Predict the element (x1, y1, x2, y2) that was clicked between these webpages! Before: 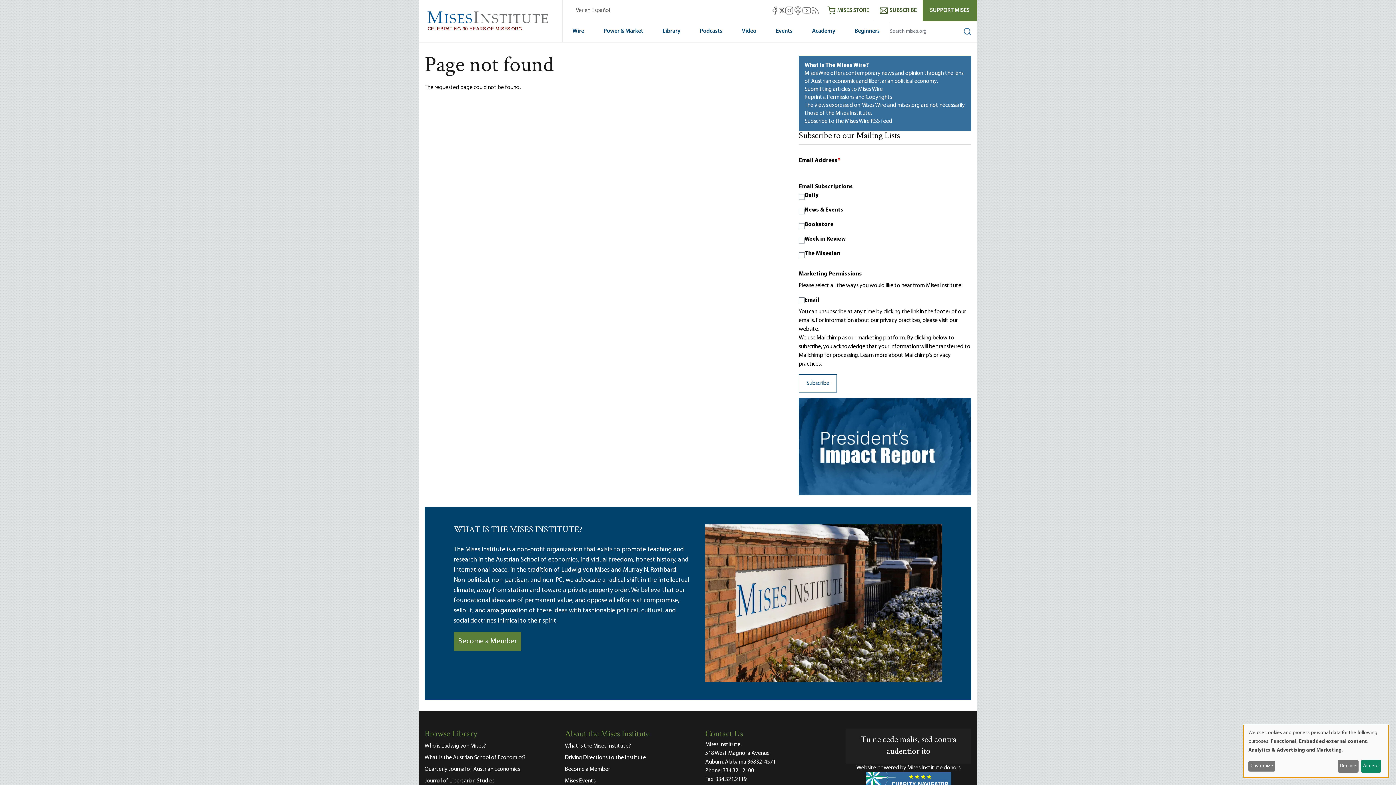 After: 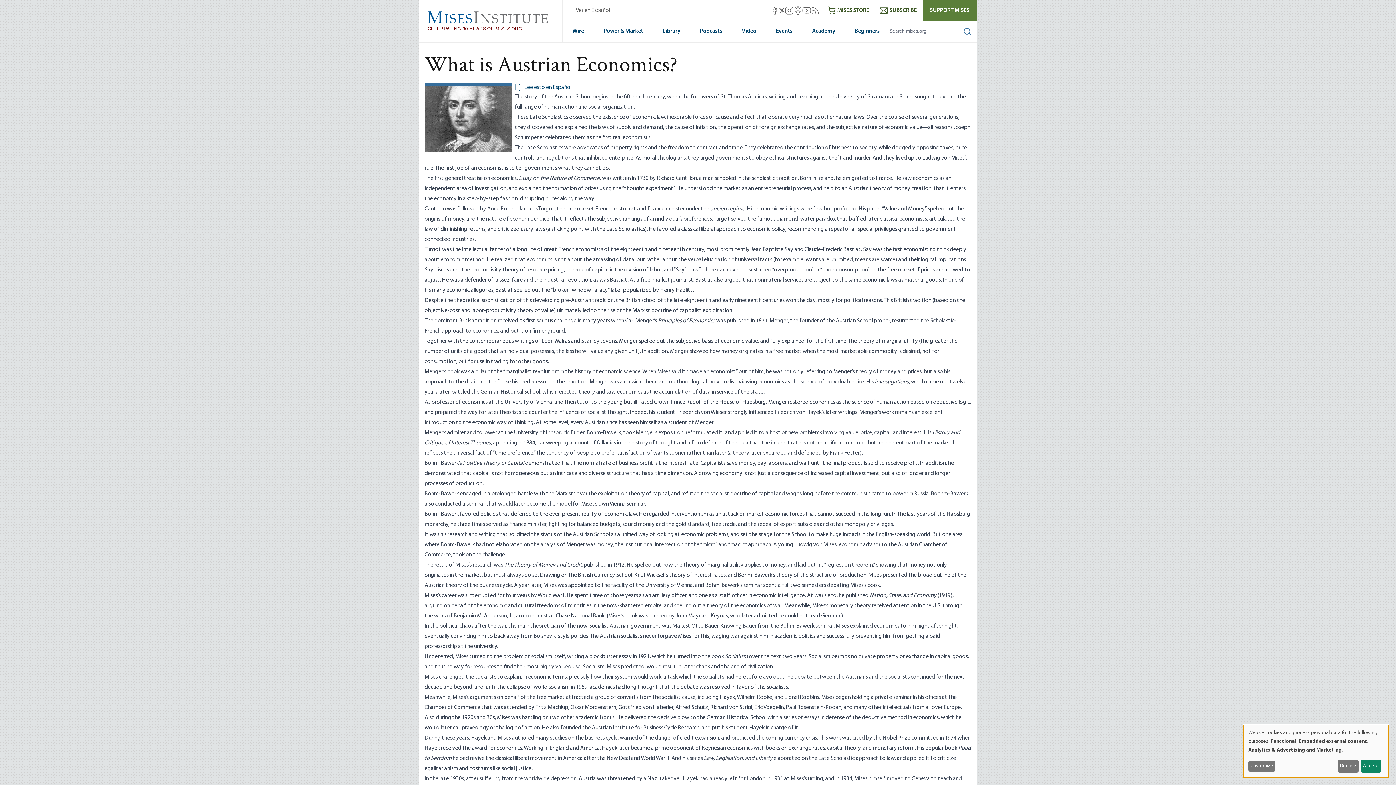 Action: bbox: (424, 752, 550, 764) label: What is the Austrian School of Economics?